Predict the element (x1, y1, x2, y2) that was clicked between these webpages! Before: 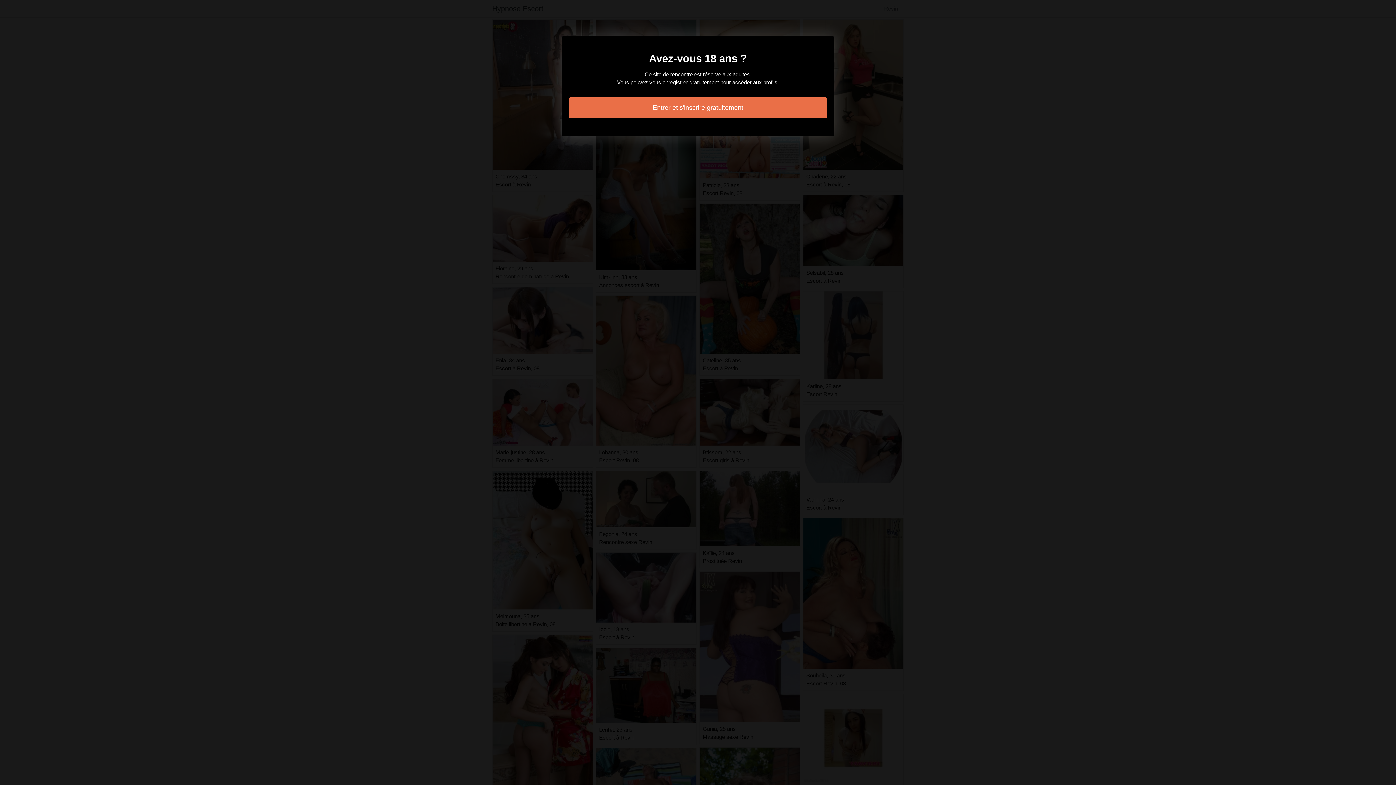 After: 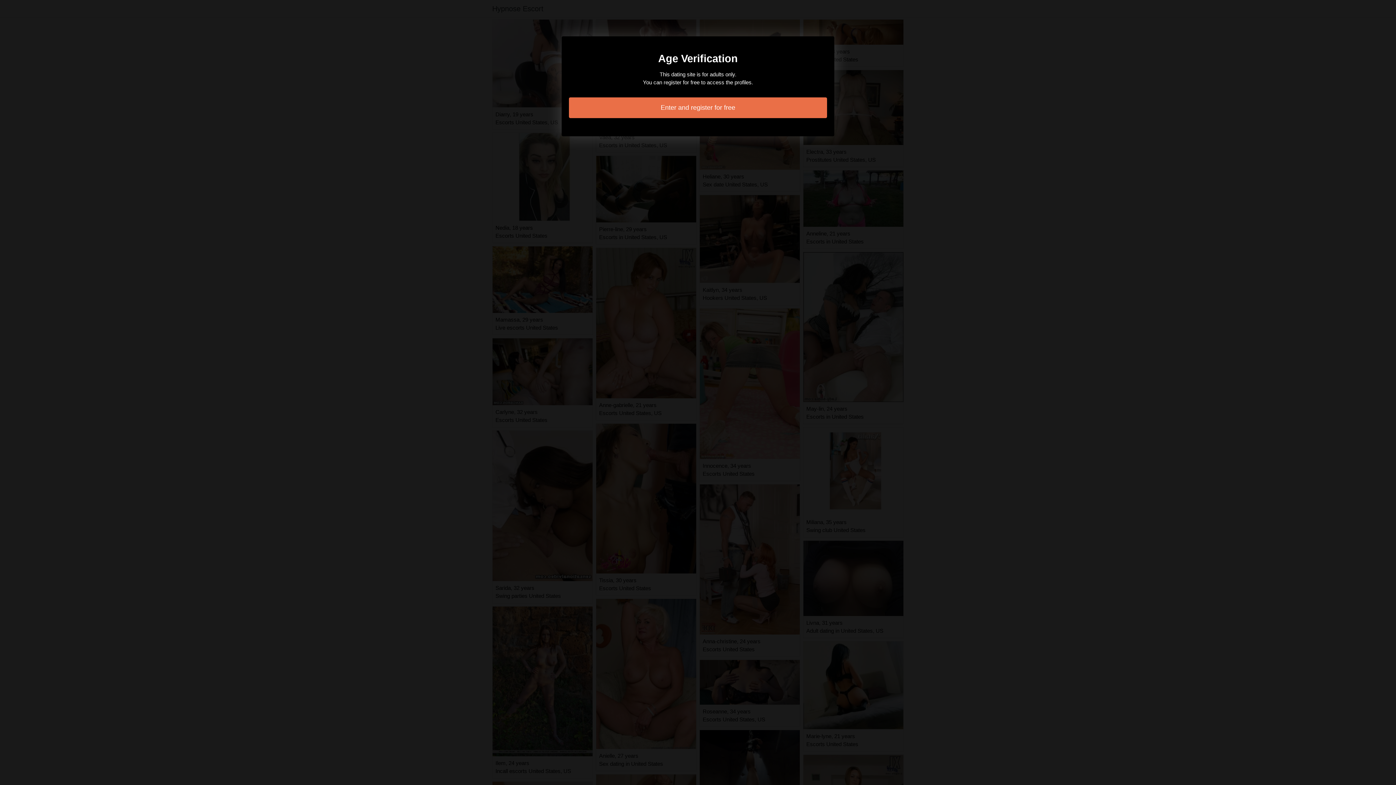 Action: bbox: (569, 97, 827, 118) label: Entrer et s'inscrire gratuitement